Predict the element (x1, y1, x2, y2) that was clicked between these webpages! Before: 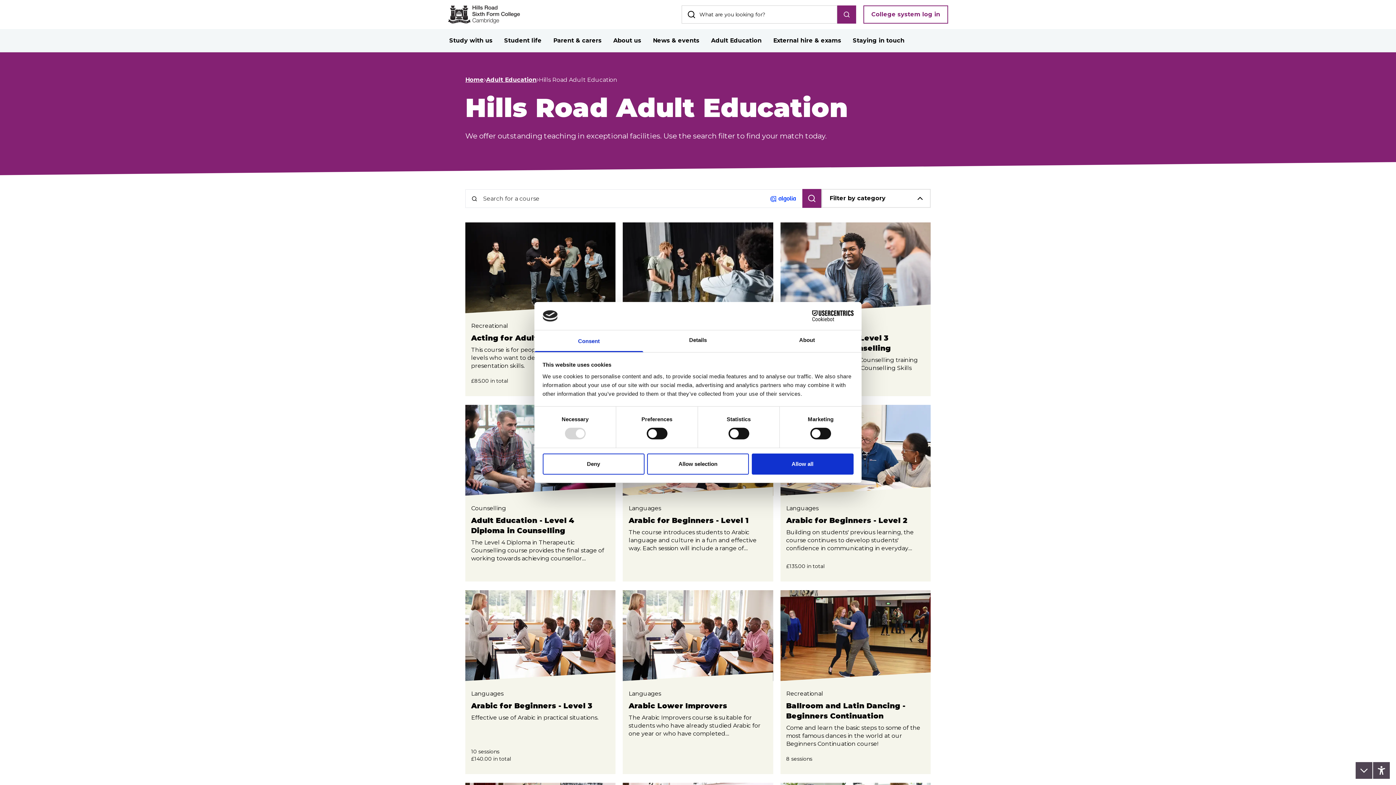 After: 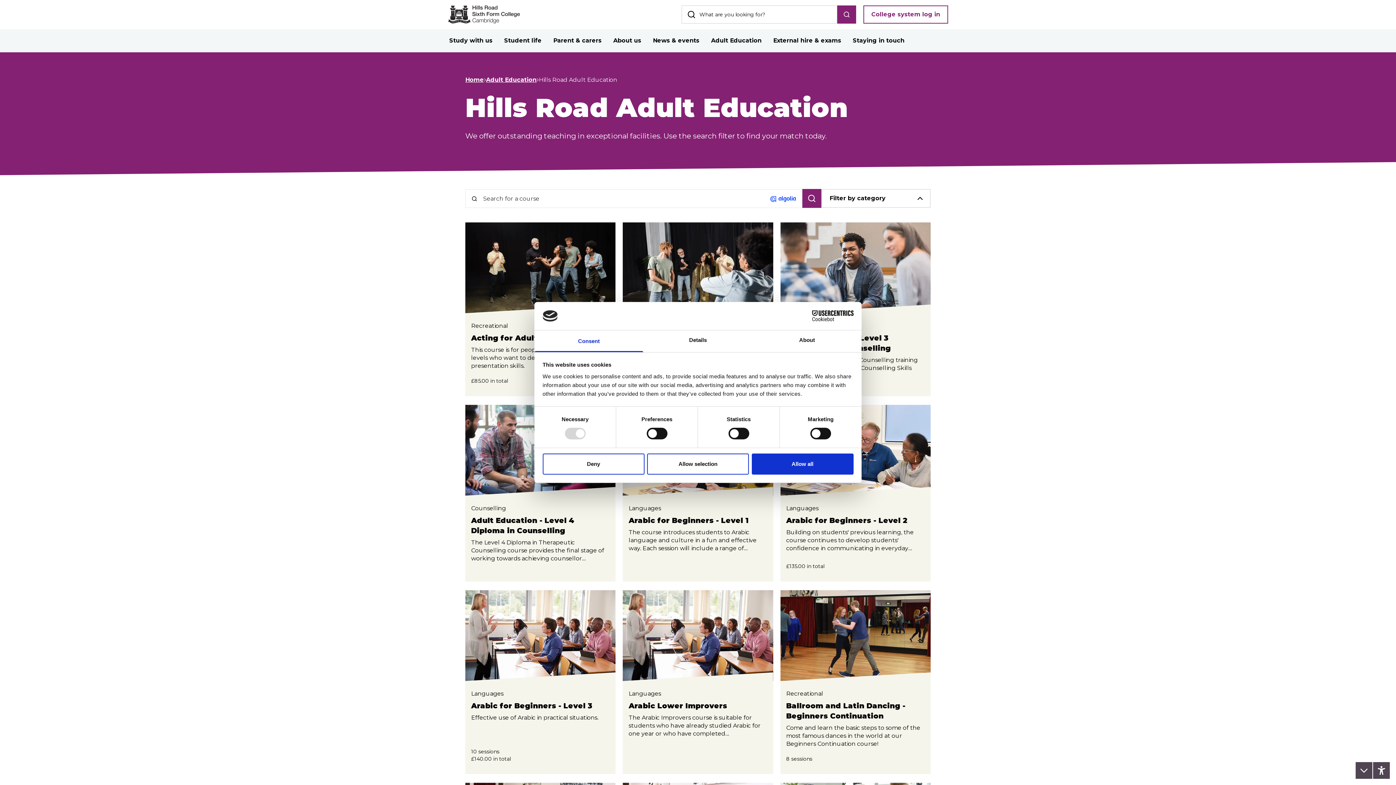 Action: bbox: (534, 330, 643, 352) label: Consent